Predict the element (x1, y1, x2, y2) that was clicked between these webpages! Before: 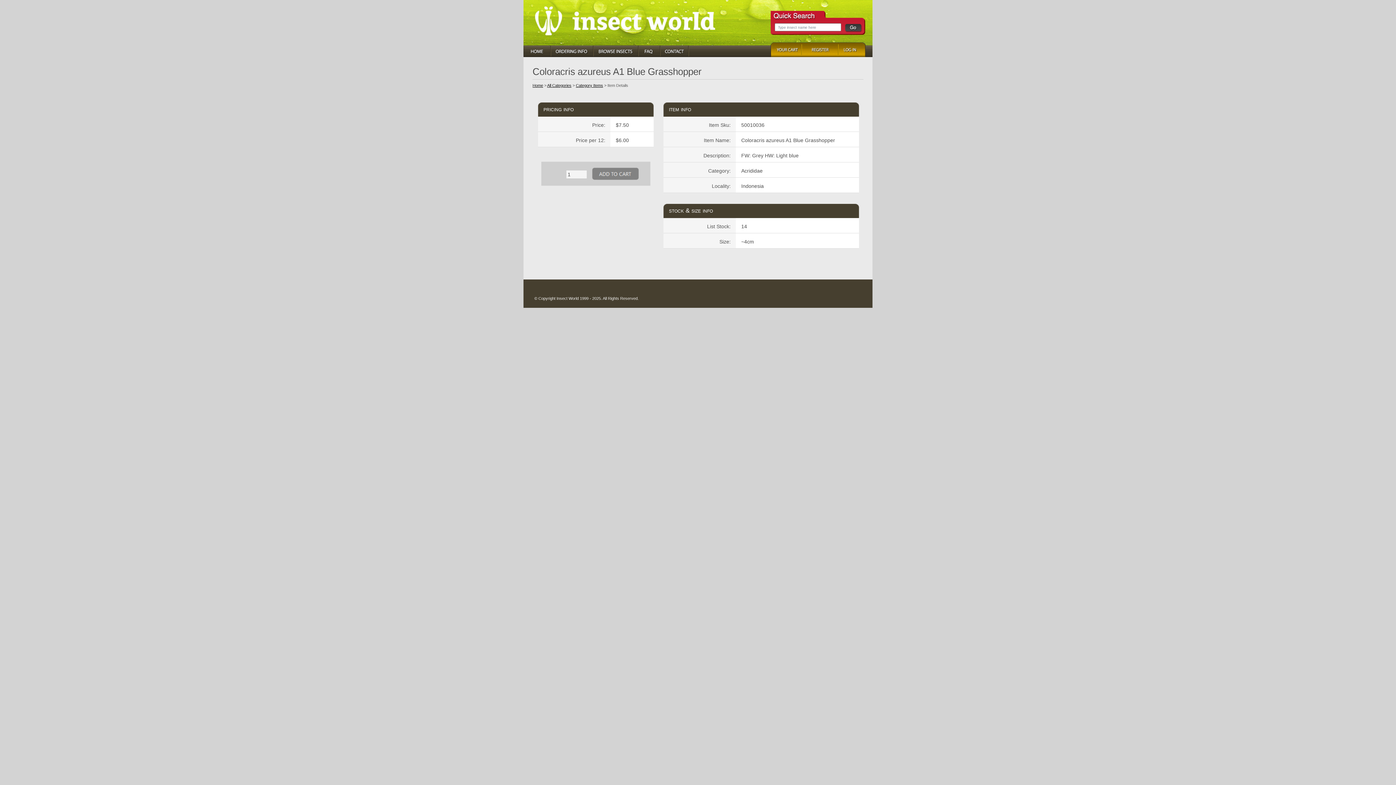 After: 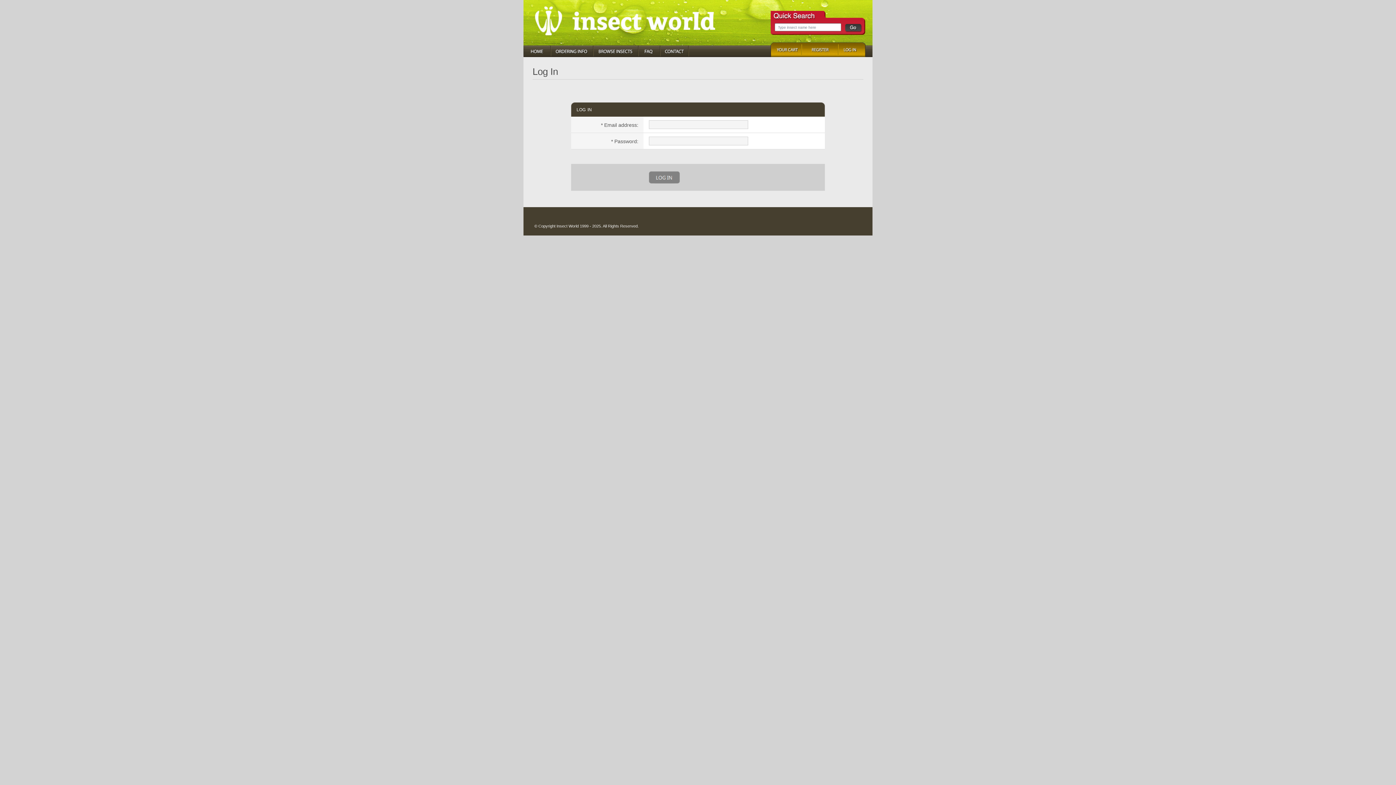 Action: bbox: (838, 52, 865, 58)